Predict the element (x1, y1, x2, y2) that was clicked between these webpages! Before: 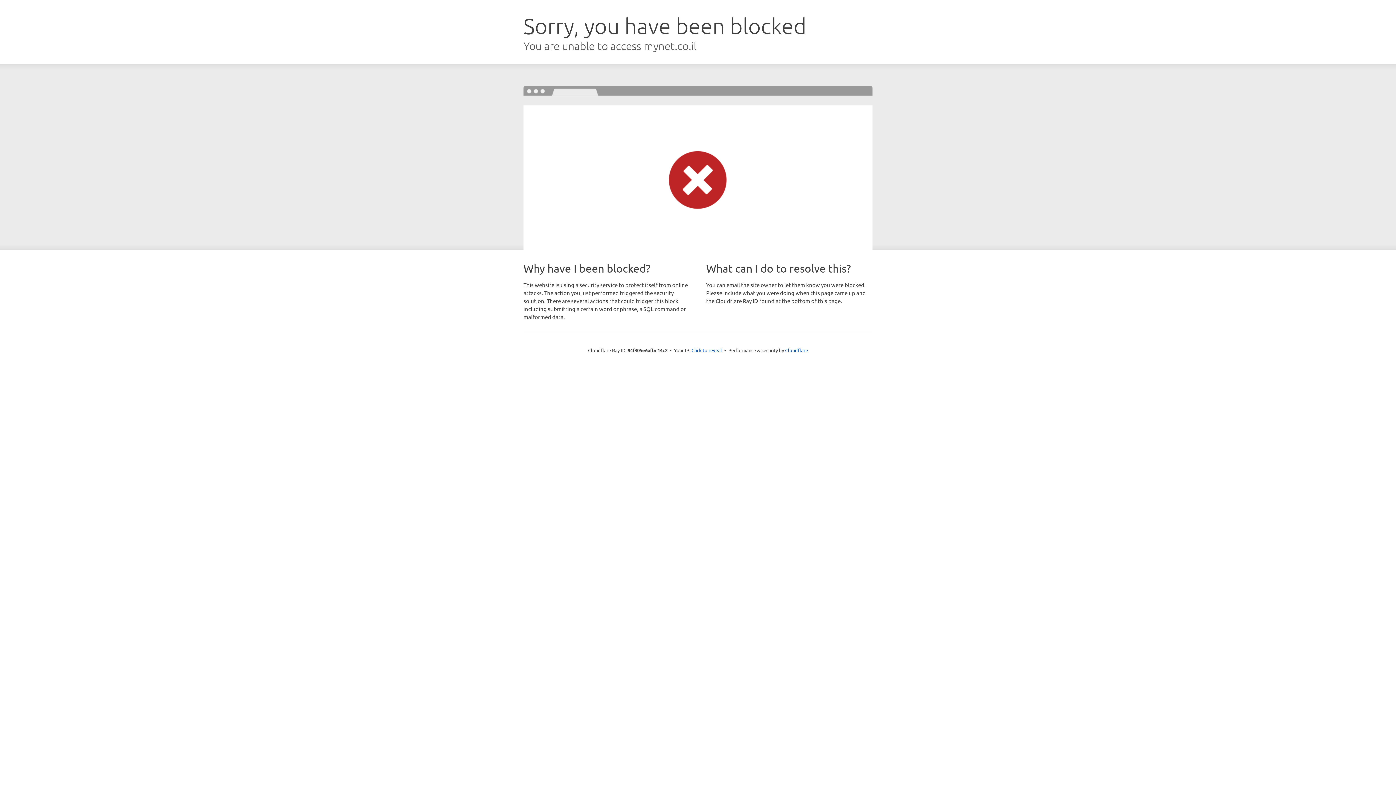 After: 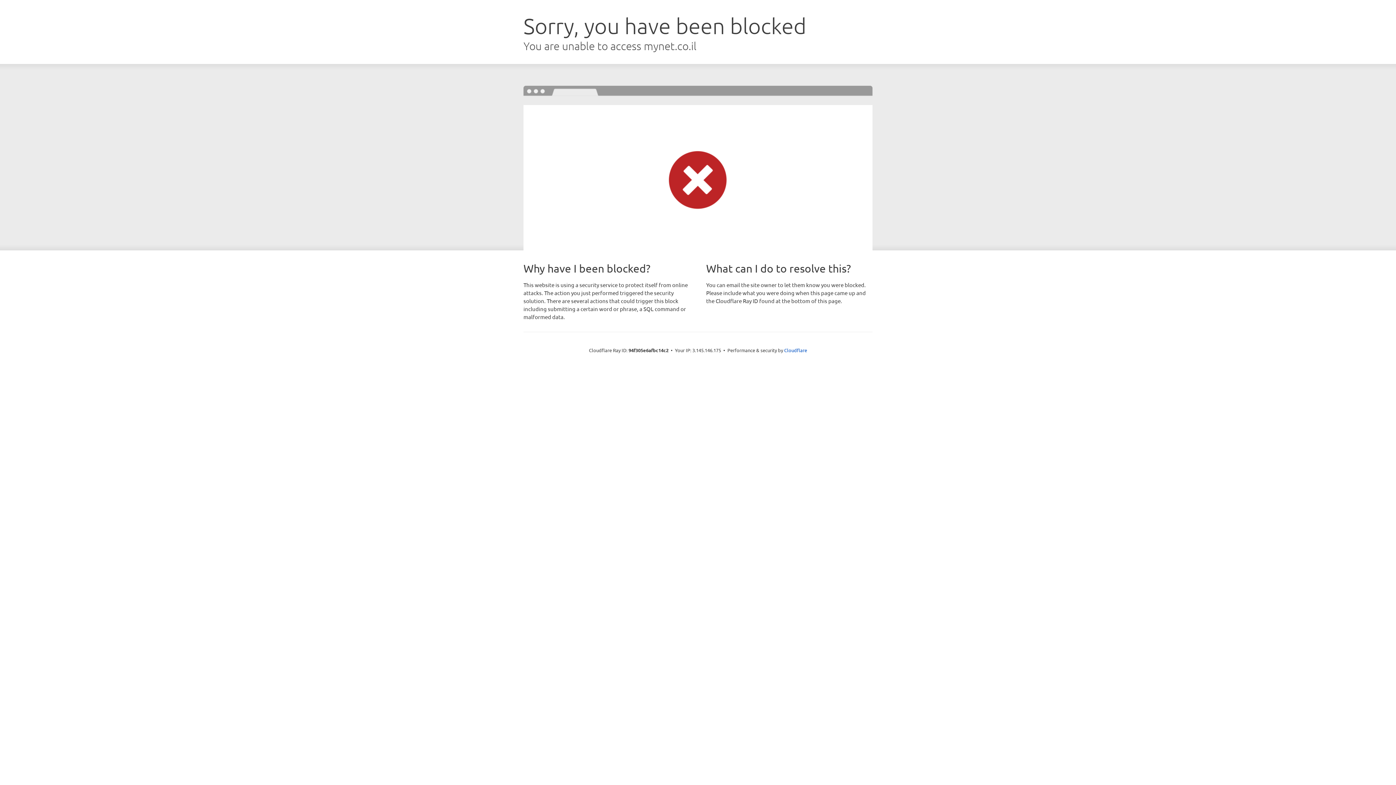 Action: label: Click to reveal bbox: (691, 346, 722, 353)